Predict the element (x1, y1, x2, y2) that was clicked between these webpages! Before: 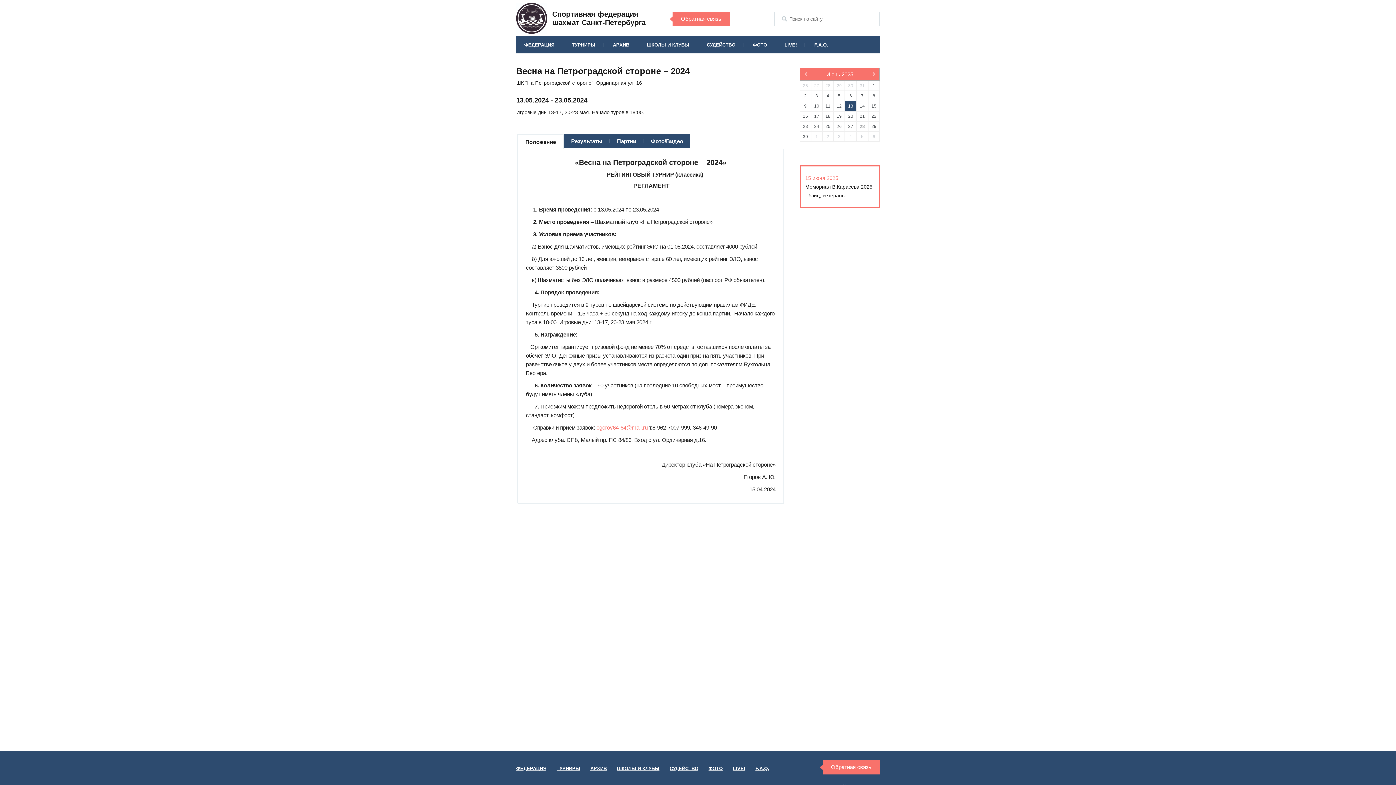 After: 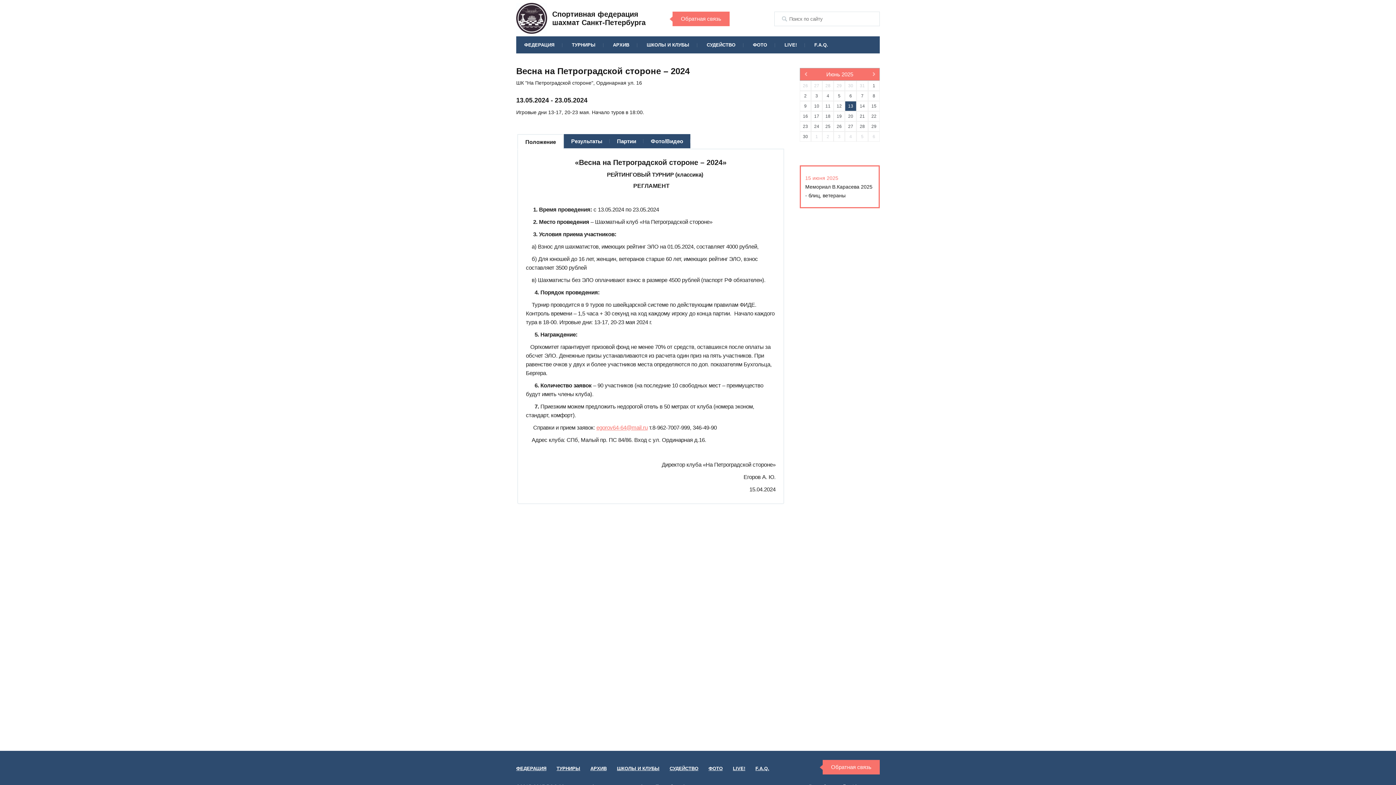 Action: label: 27 bbox: (845, 121, 856, 131)